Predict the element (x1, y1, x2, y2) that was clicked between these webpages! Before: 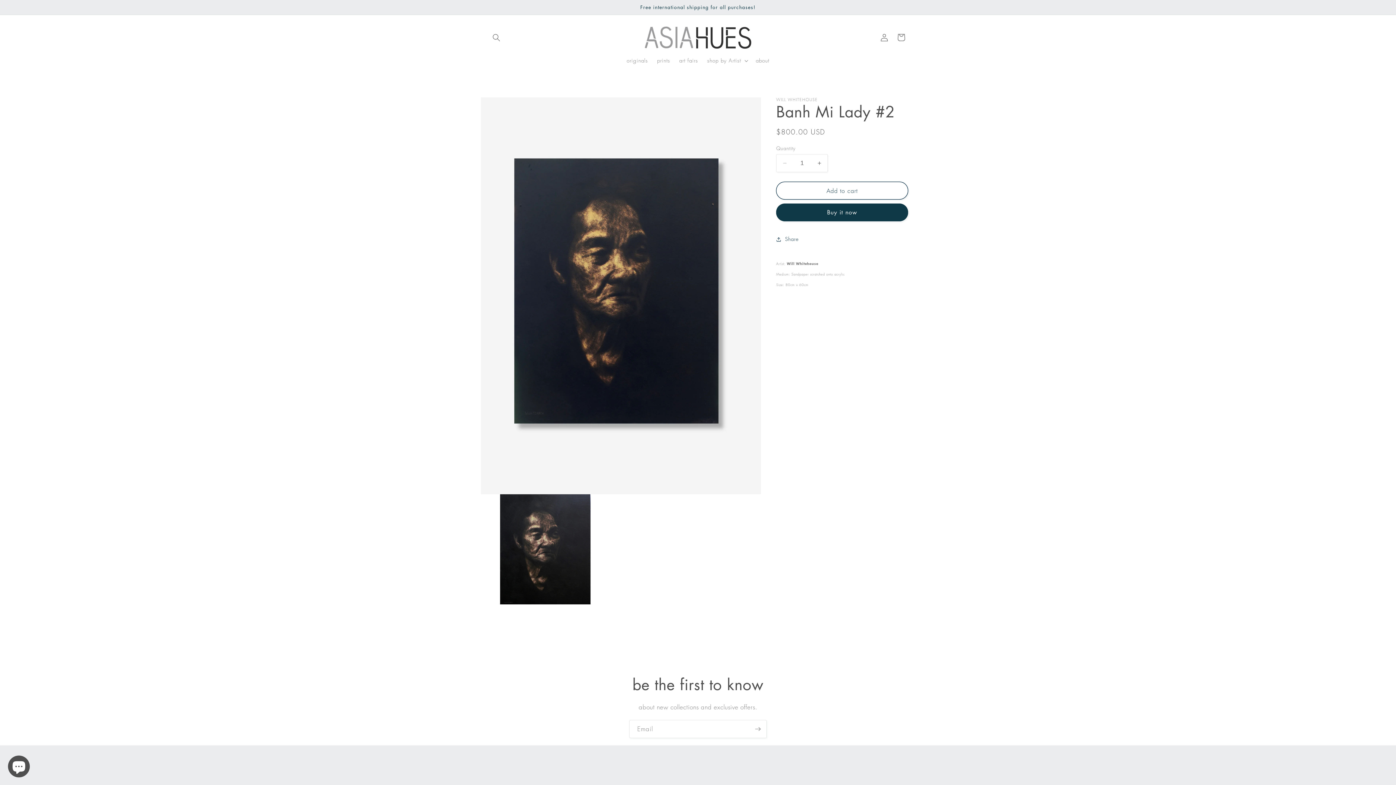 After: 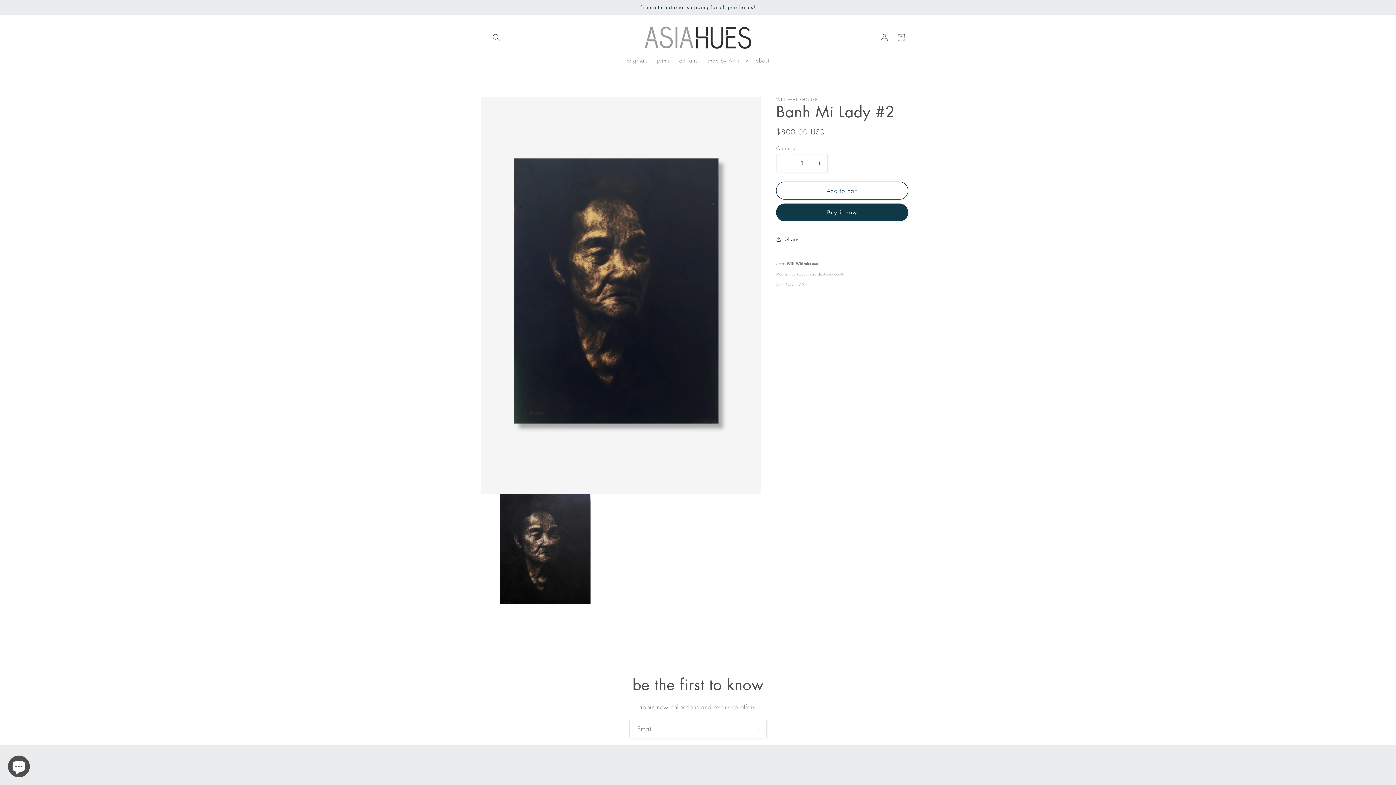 Action: label: Decrease quantity for Banh Mi Lady #2 bbox: (776, 154, 793, 172)